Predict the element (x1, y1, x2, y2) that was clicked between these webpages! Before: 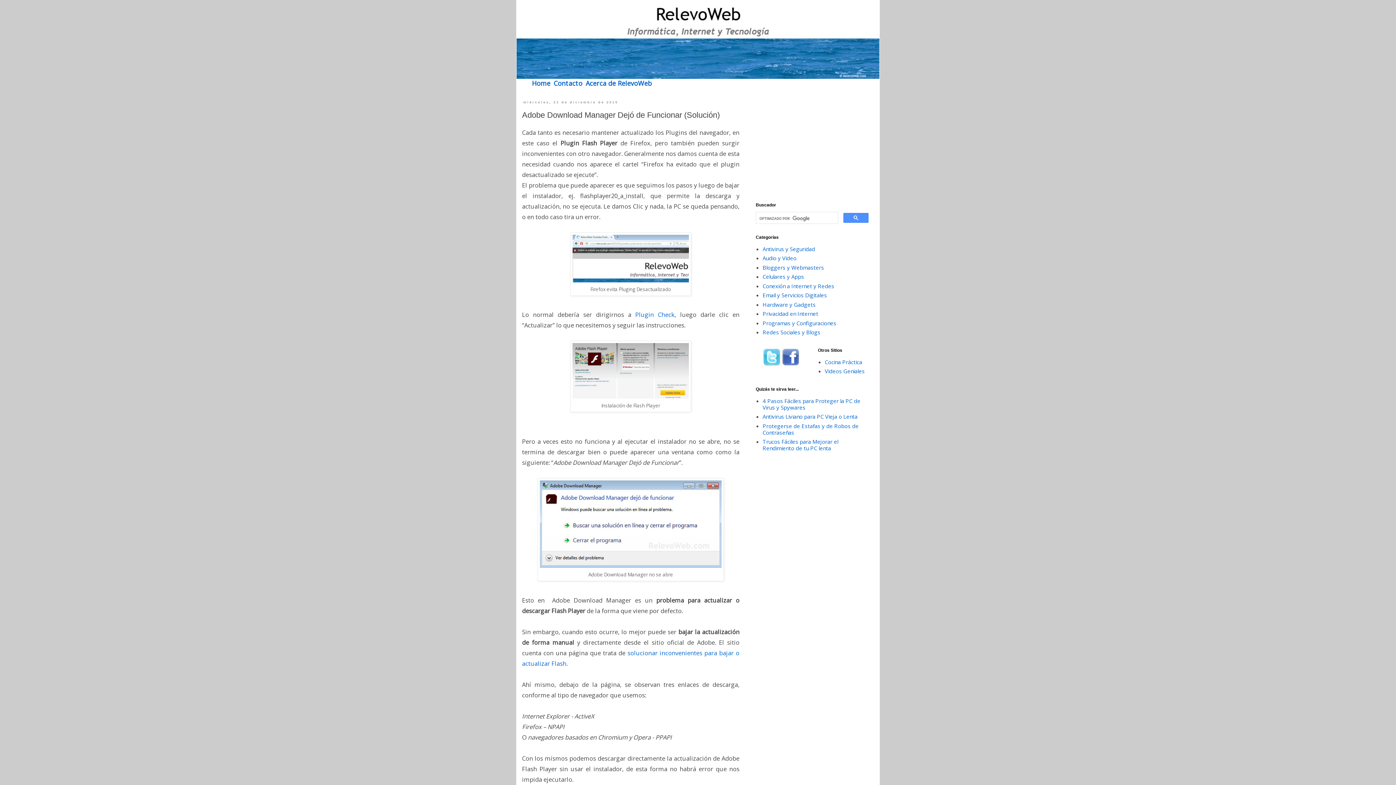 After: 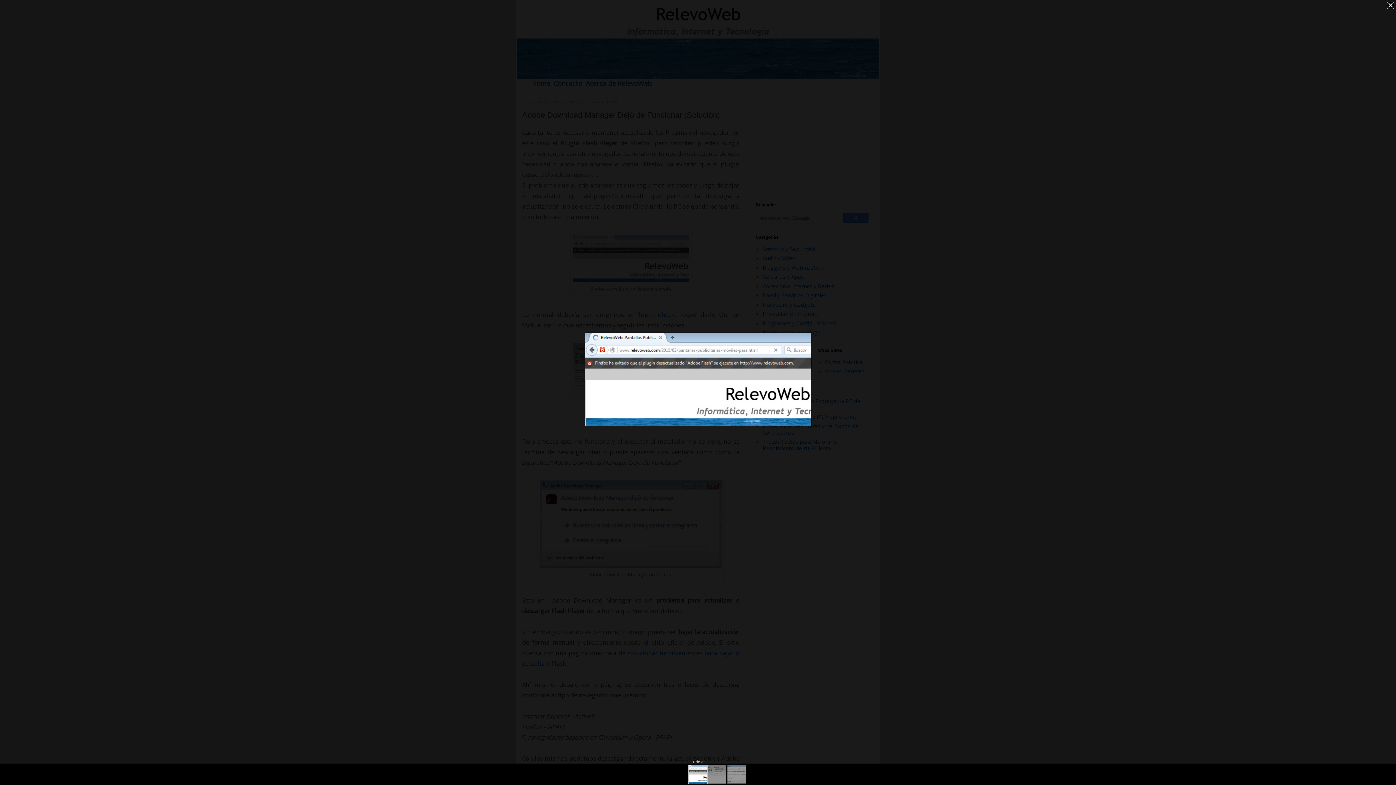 Action: bbox: (572, 275, 689, 284)